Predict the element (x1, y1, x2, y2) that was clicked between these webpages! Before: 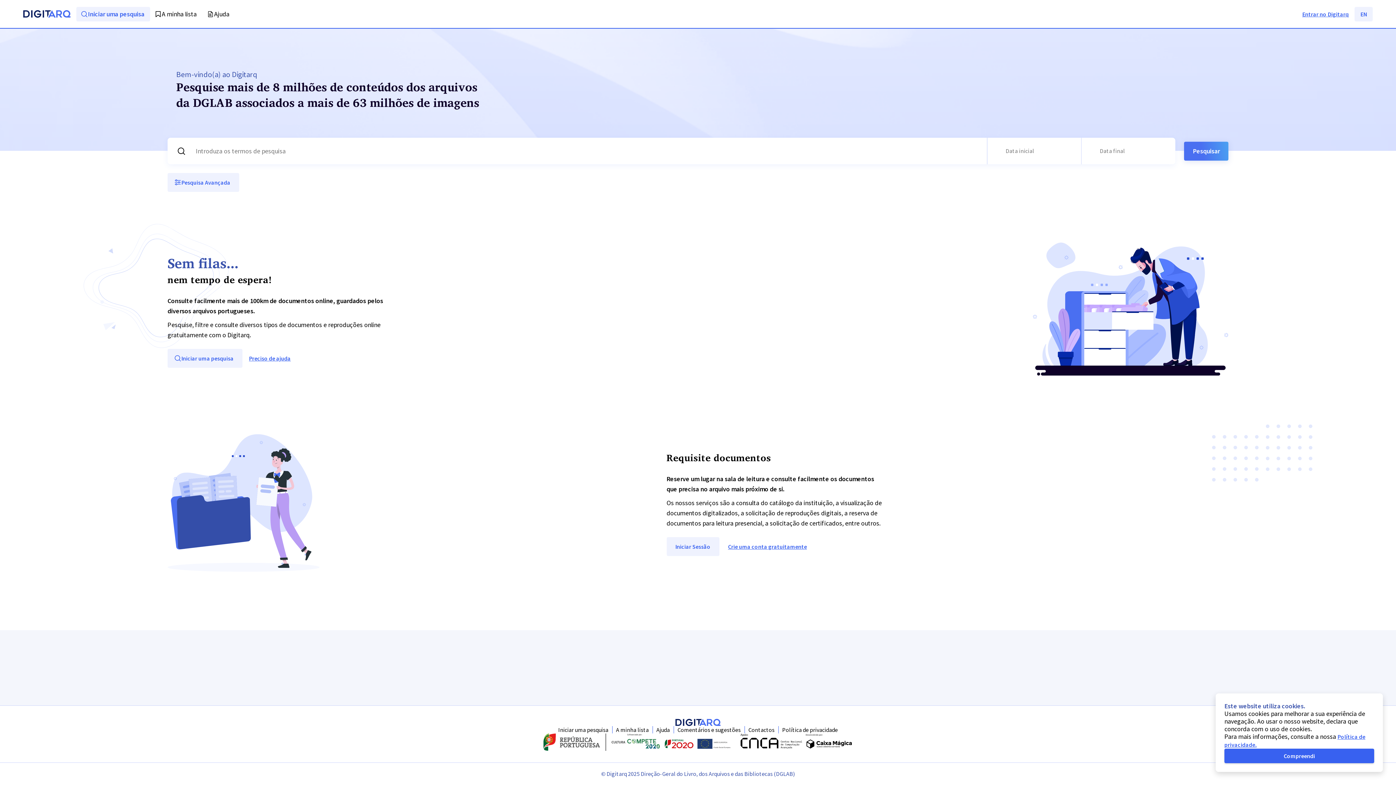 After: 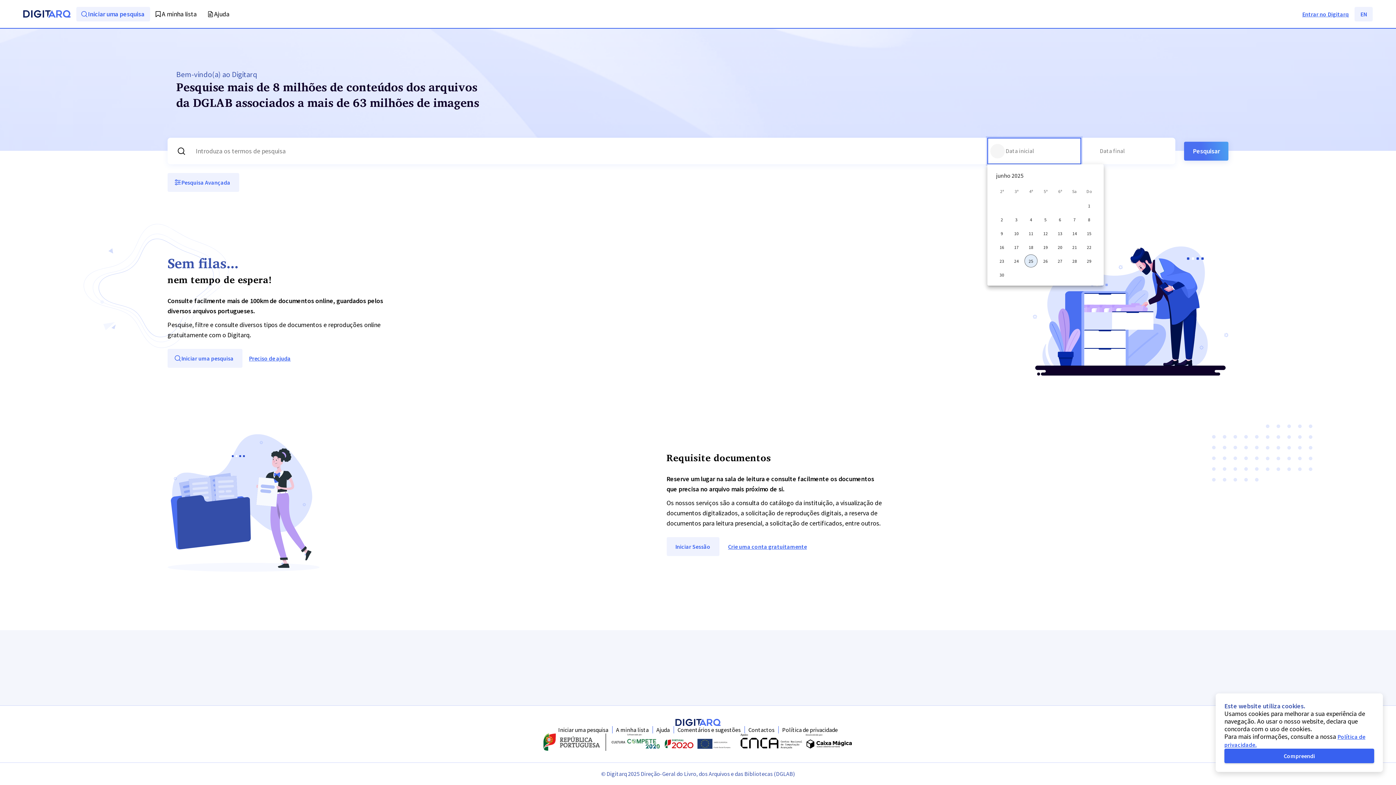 Action: bbox: (990, 143, 1005, 158) label: Escolha uma data